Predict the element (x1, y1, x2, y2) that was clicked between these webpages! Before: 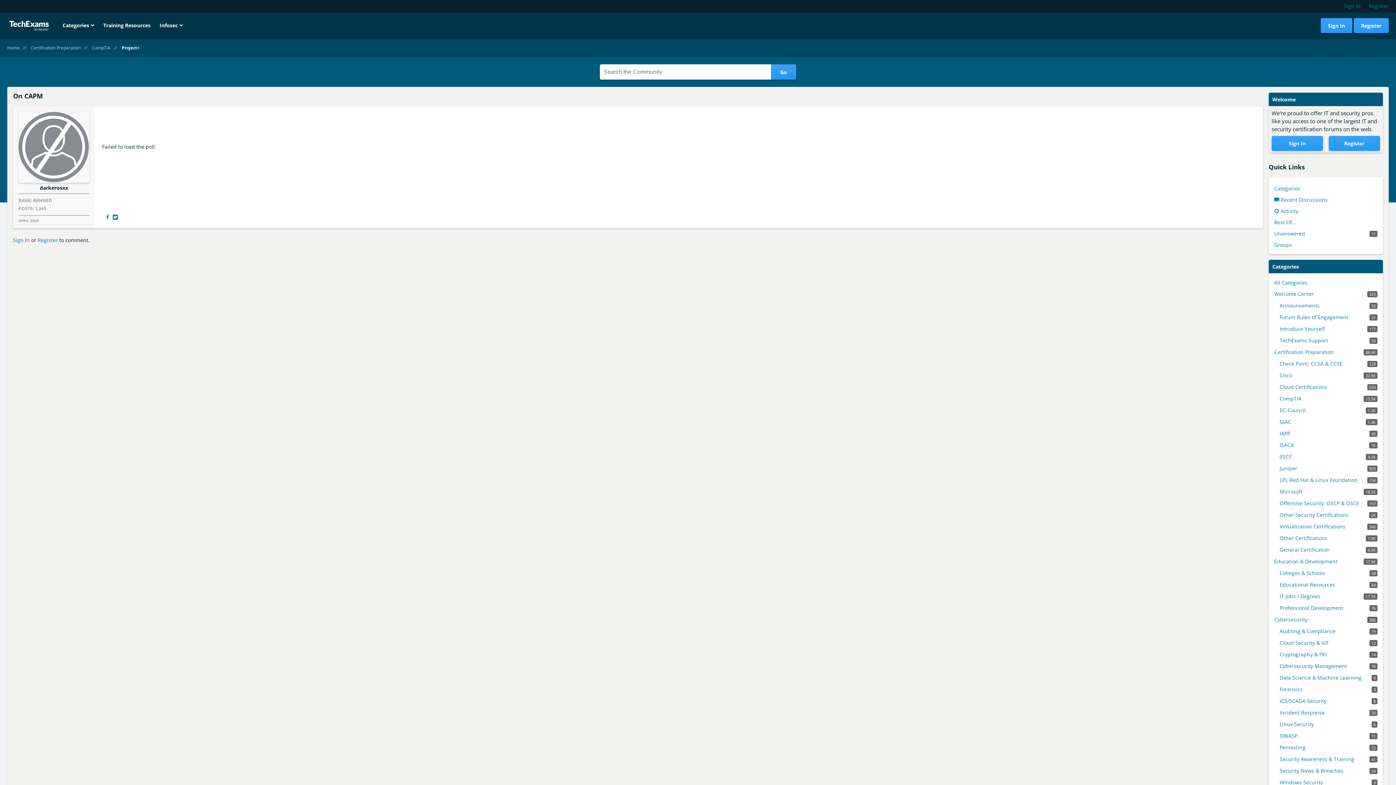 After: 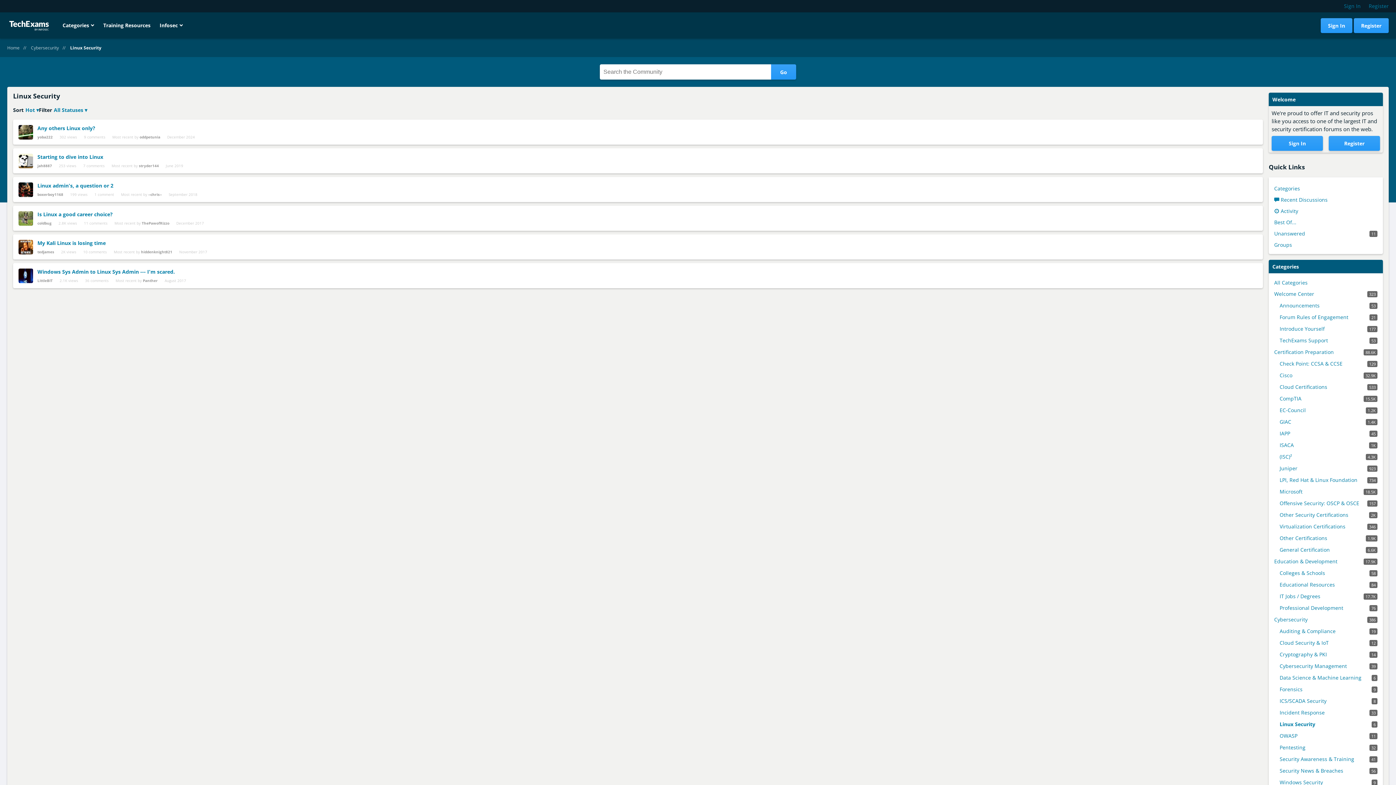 Action: bbox: (1280, 720, 1377, 728) label: 6
Linux Security